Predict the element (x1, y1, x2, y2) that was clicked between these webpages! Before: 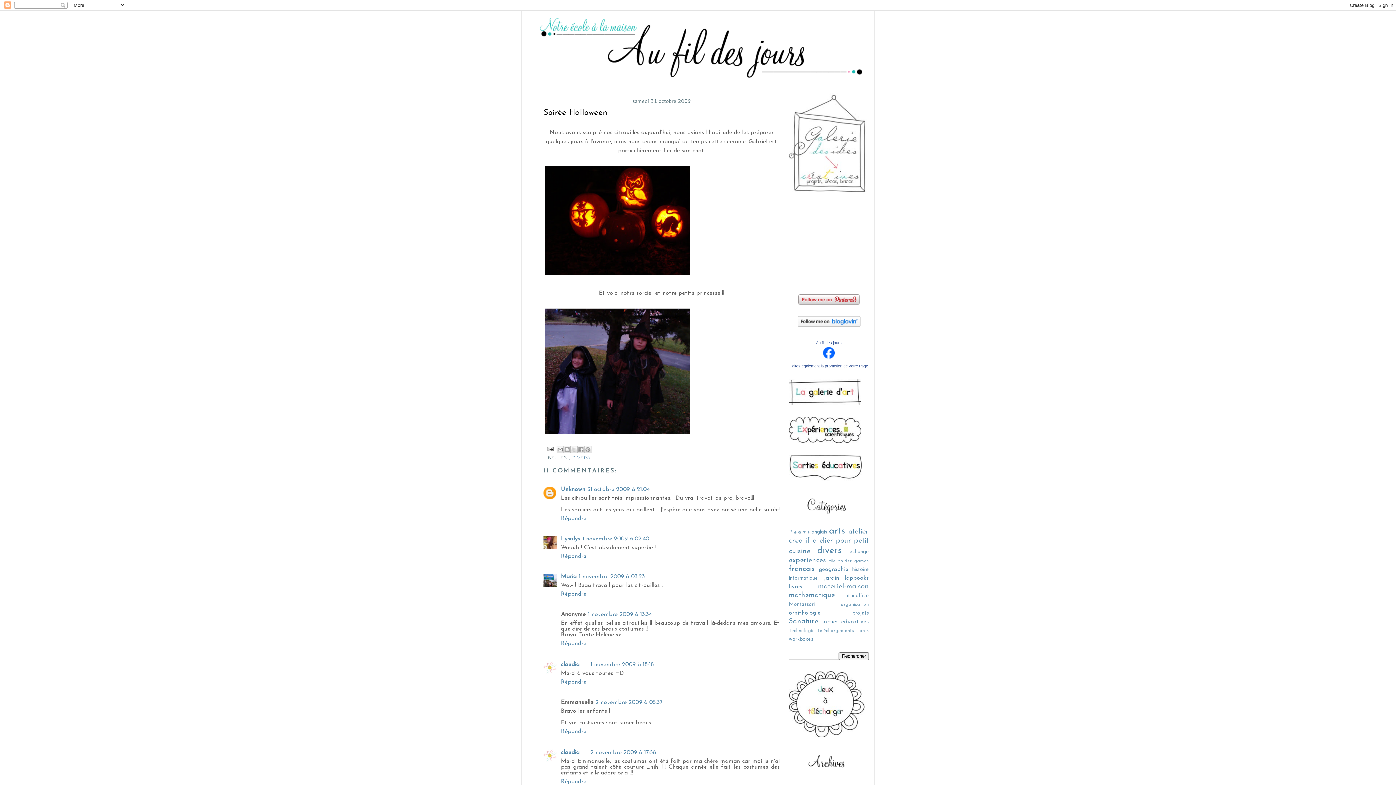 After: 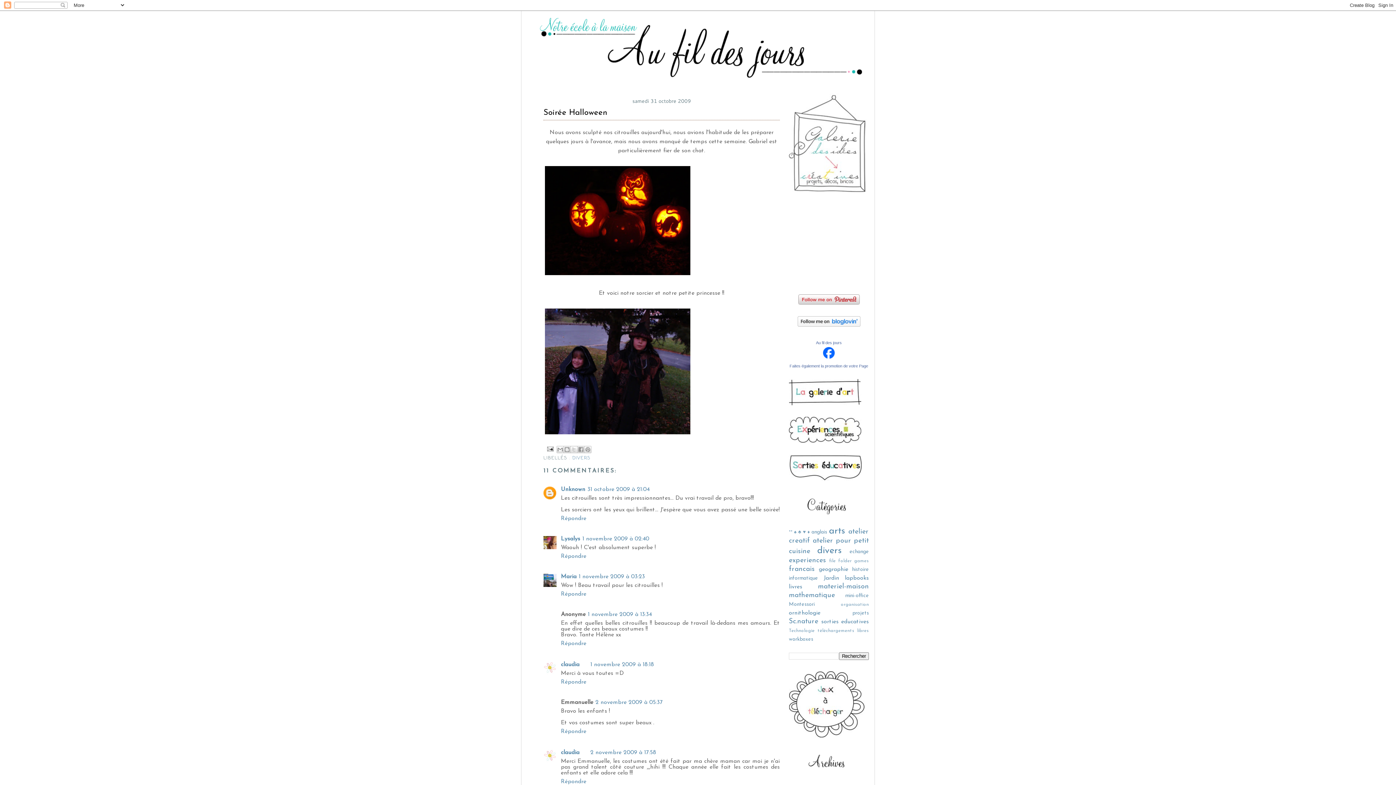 Action: bbox: (789, 401, 861, 406)